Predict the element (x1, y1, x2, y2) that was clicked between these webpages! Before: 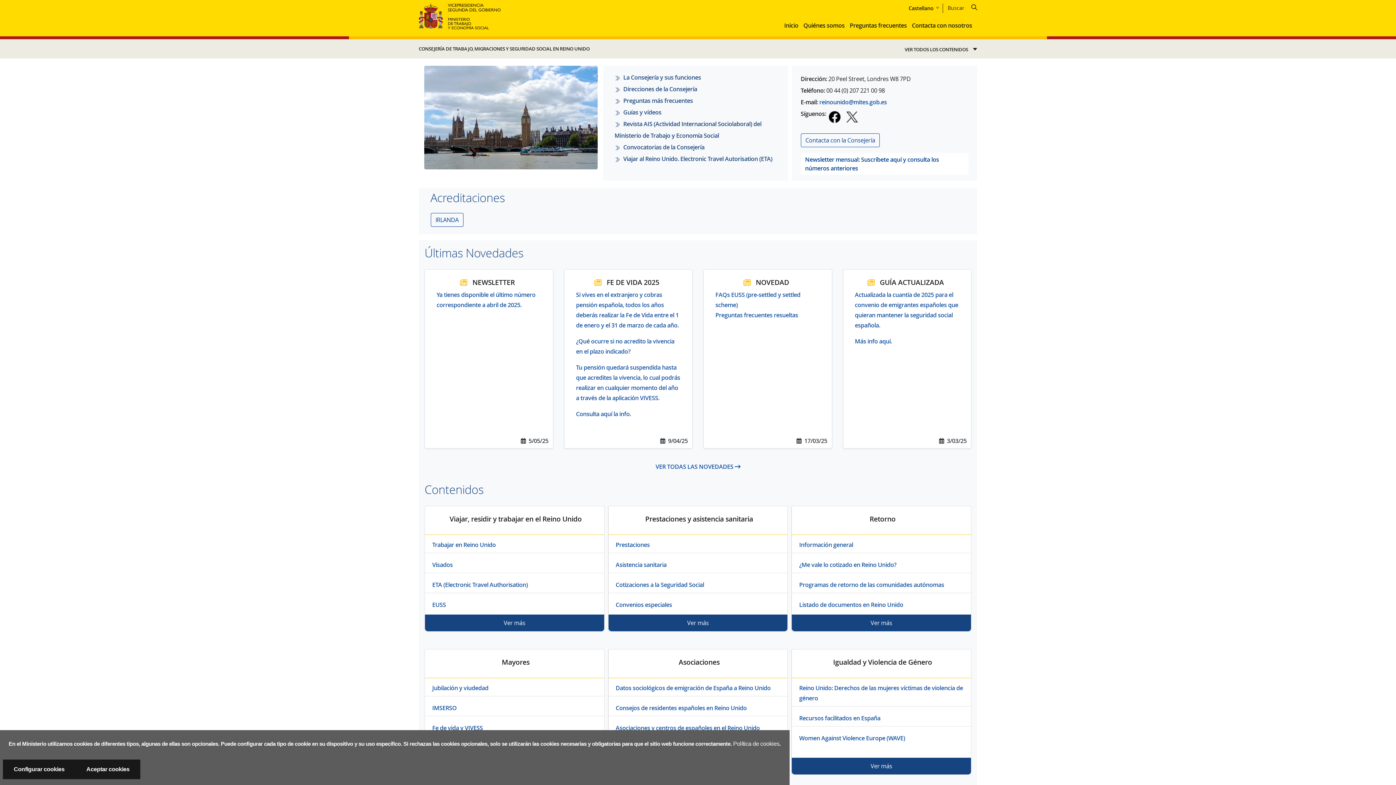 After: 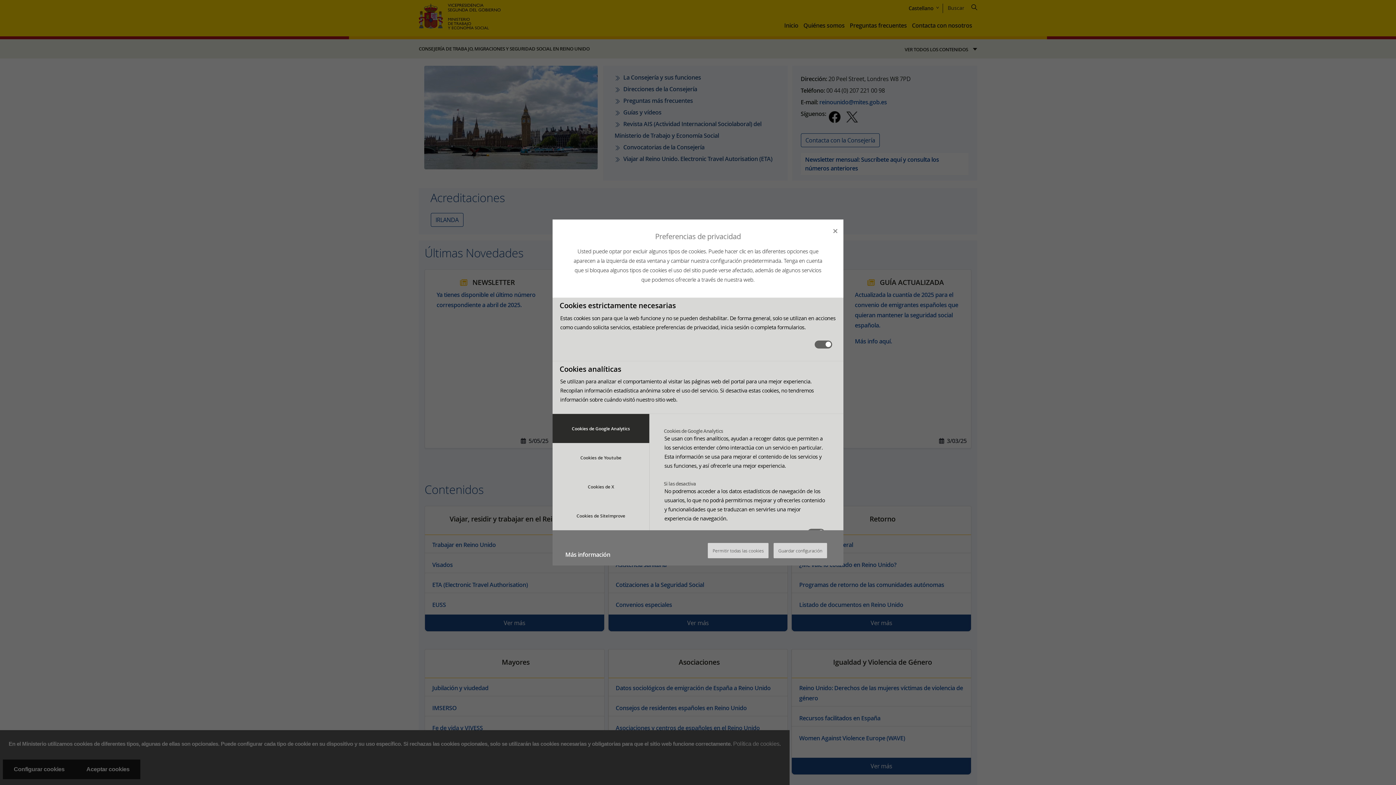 Action: label: Configurar cookies bbox: (2, 760, 75, 779)